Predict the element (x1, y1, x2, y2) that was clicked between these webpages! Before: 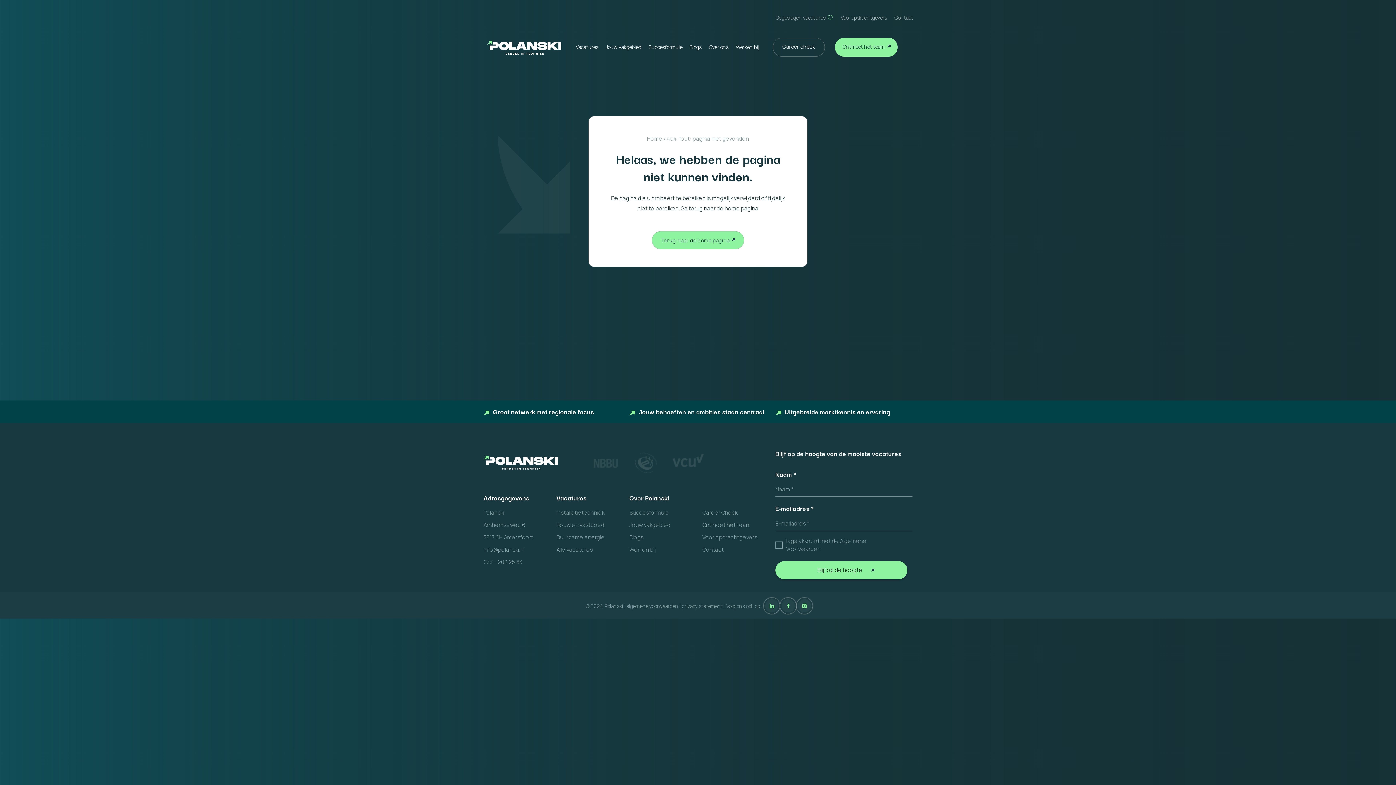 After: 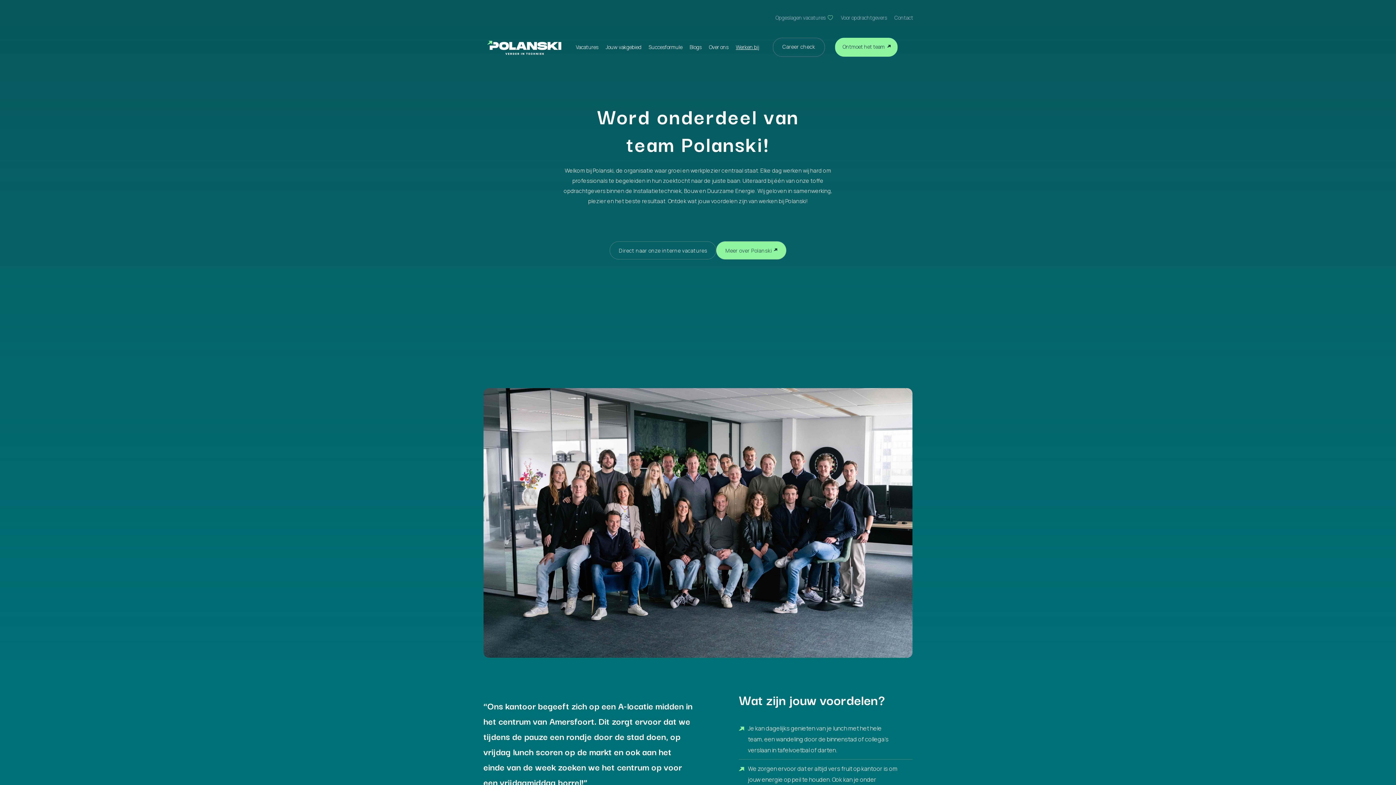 Action: bbox: (732, 27, 762, 66) label: Werken bij